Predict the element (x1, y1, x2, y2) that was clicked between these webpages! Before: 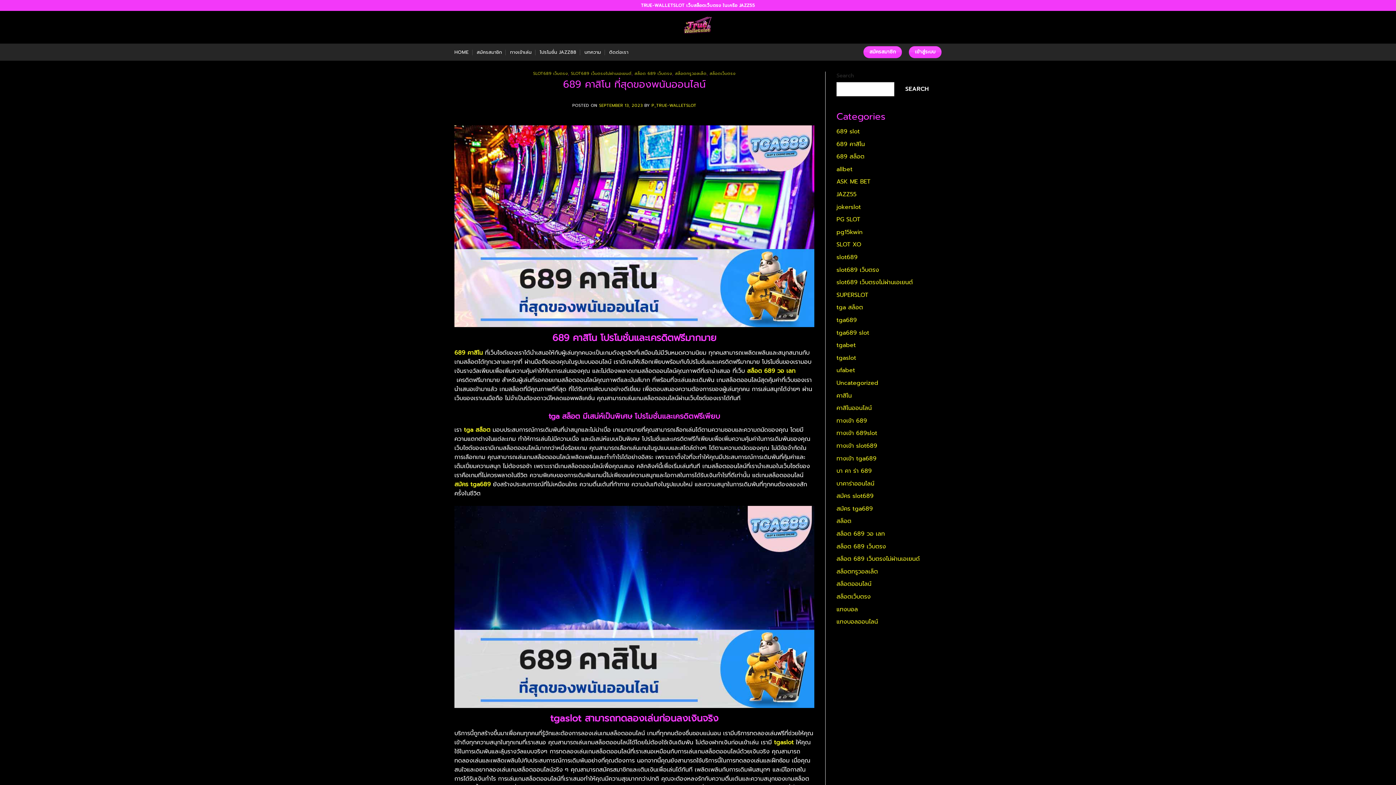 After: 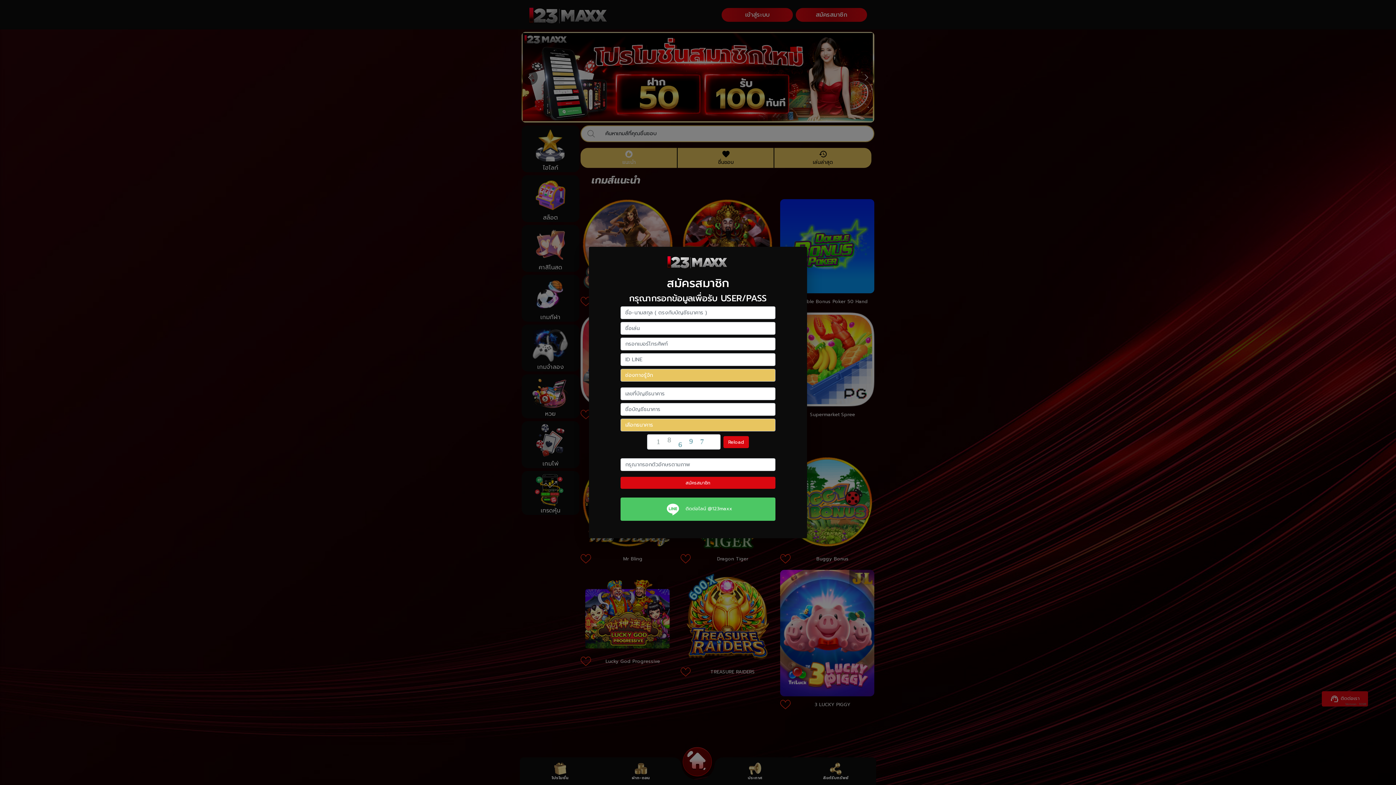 Action: bbox: (476, 45, 502, 58) label: สมัครสมาชิก